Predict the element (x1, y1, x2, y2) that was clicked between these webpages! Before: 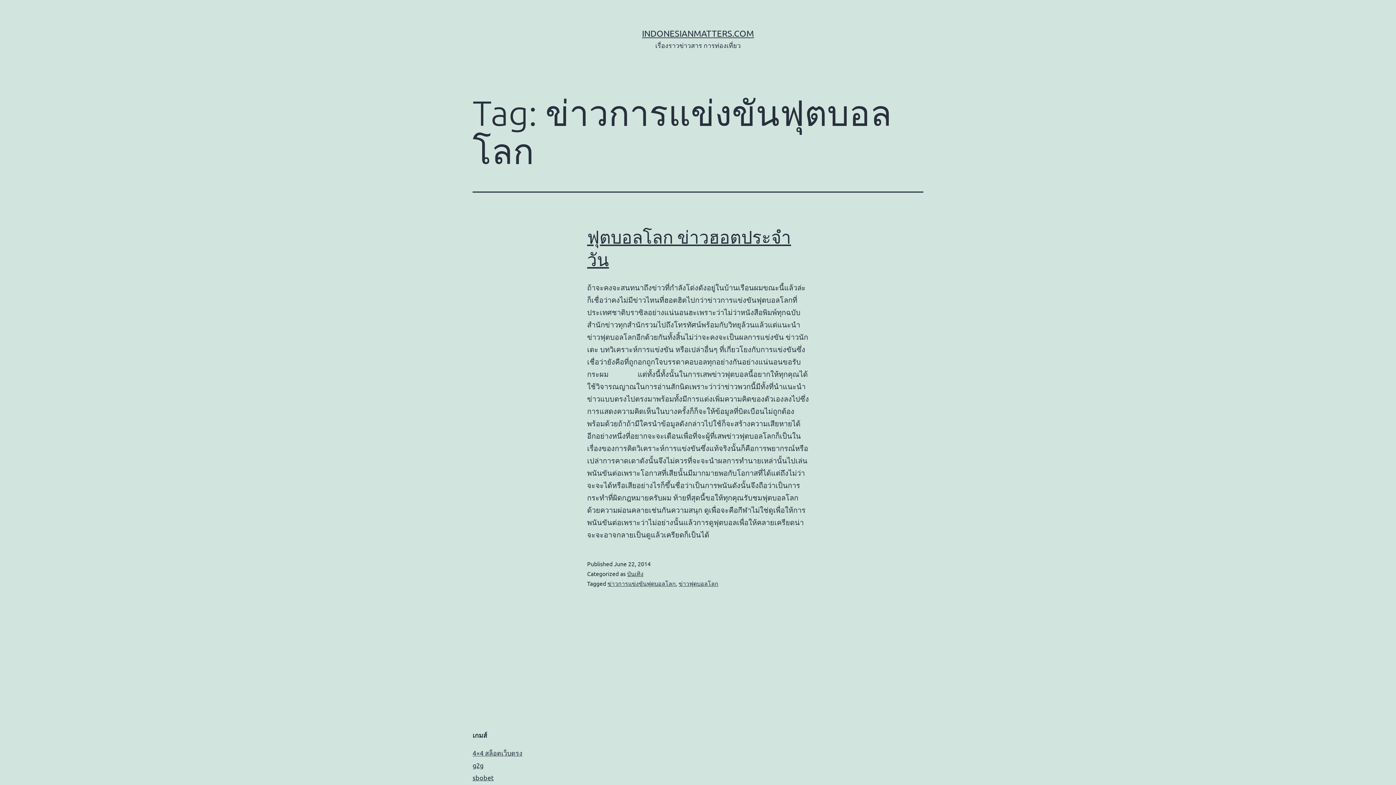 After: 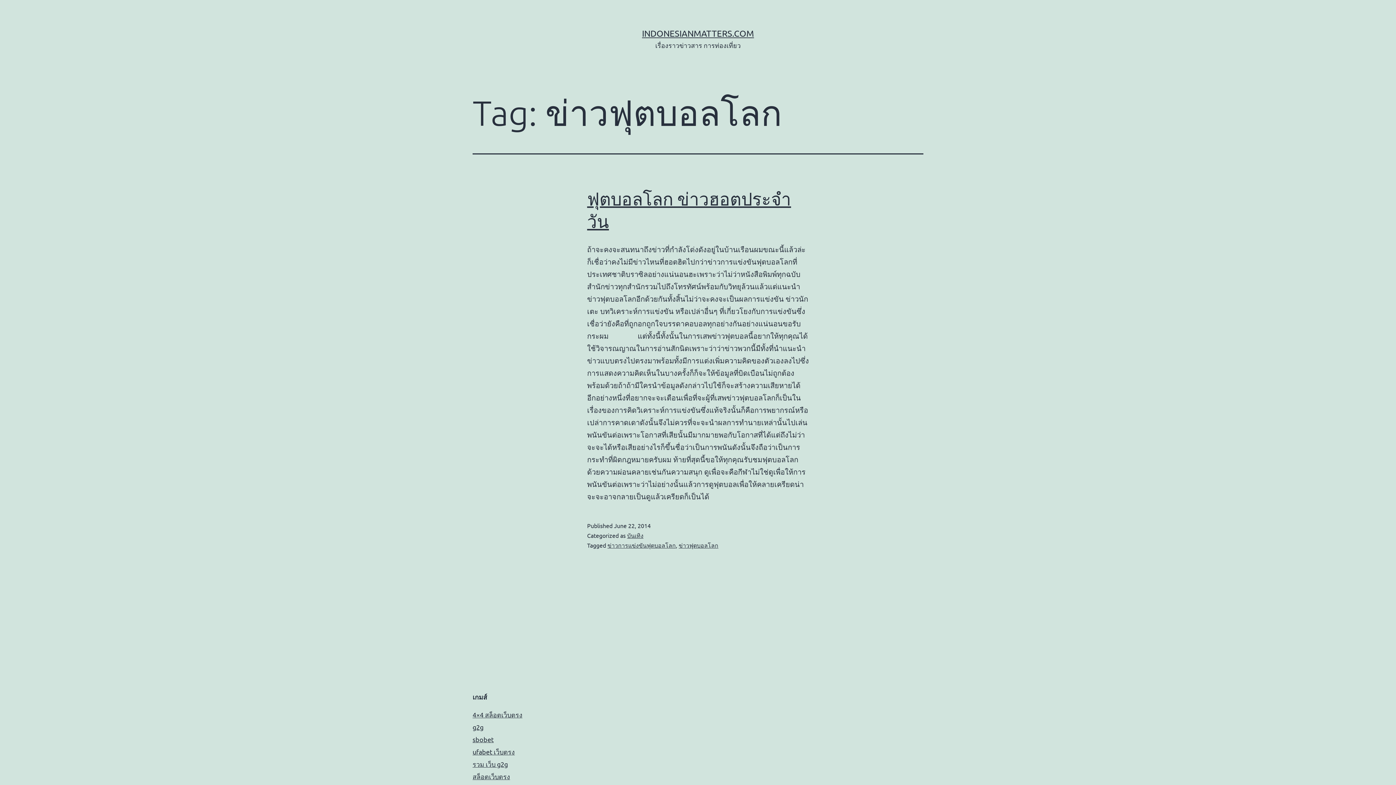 Action: label: ข่าวฟุตบอลโลก bbox: (678, 580, 718, 587)